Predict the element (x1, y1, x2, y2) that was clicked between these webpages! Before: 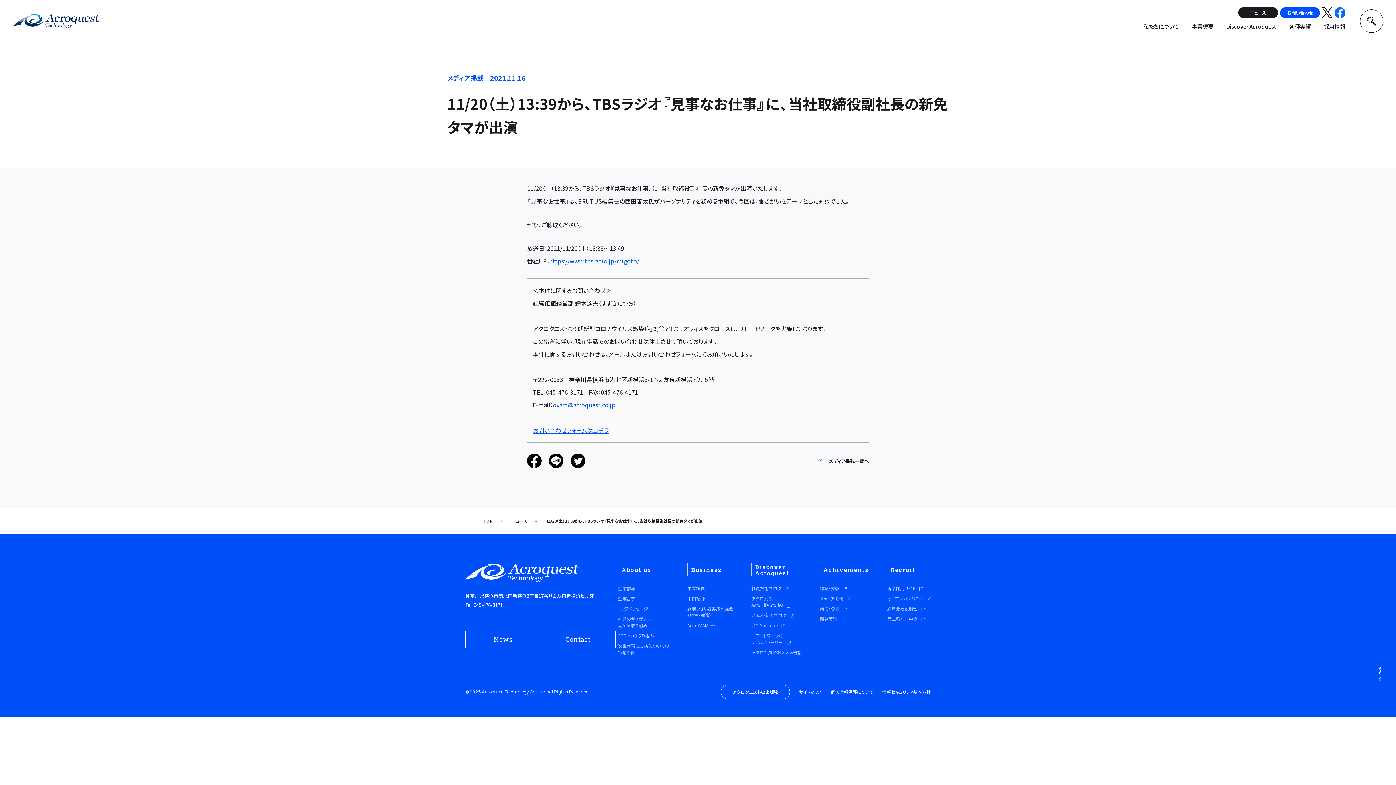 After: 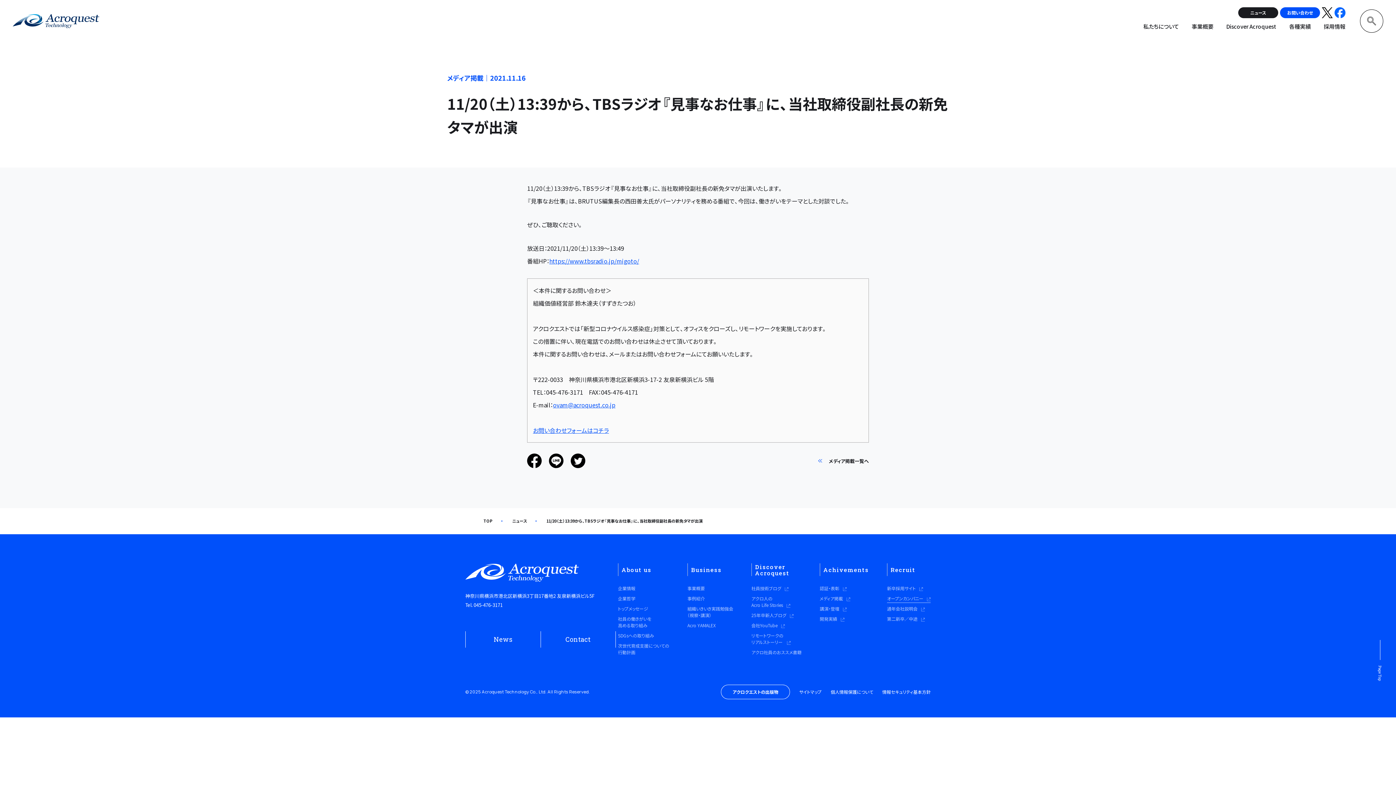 Action: bbox: (887, 595, 930, 602) label: オープンカンパニー